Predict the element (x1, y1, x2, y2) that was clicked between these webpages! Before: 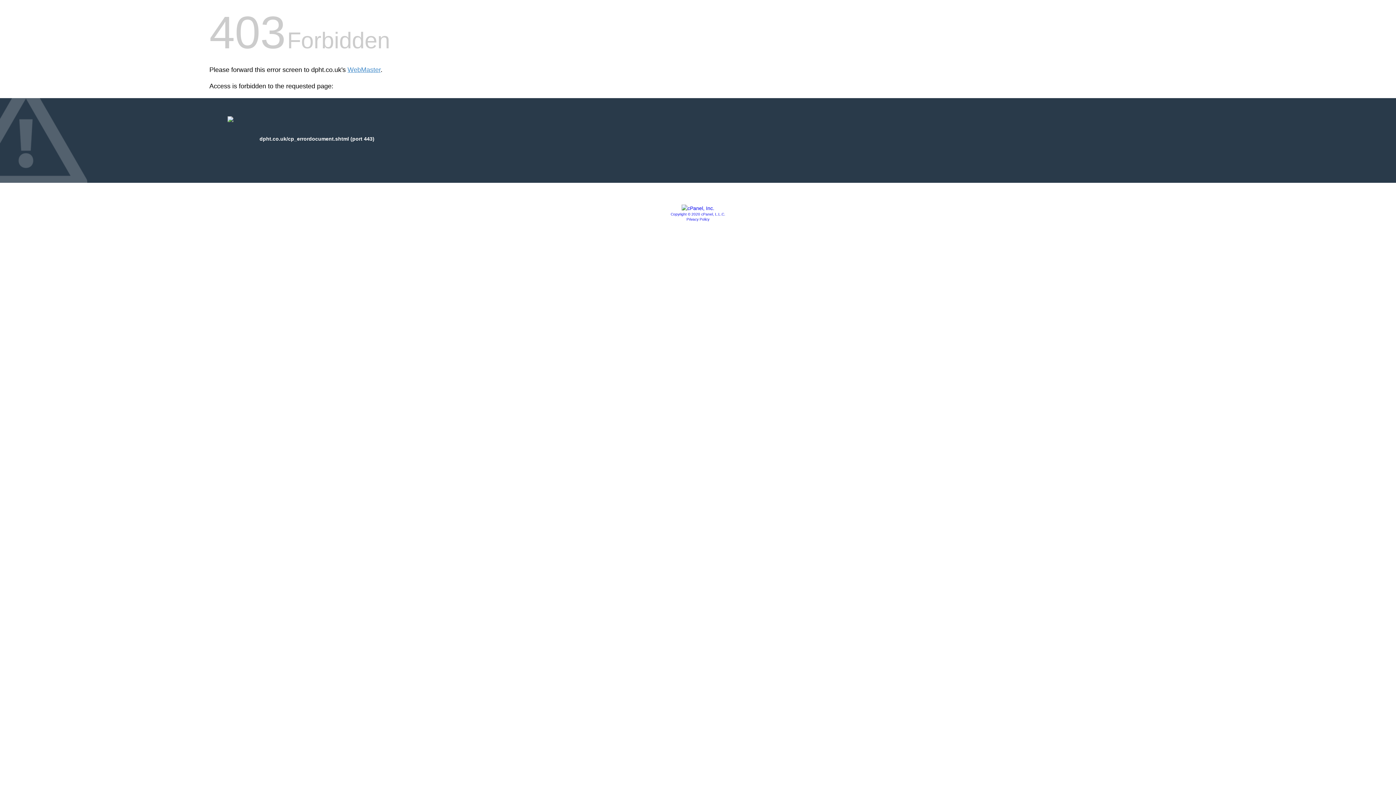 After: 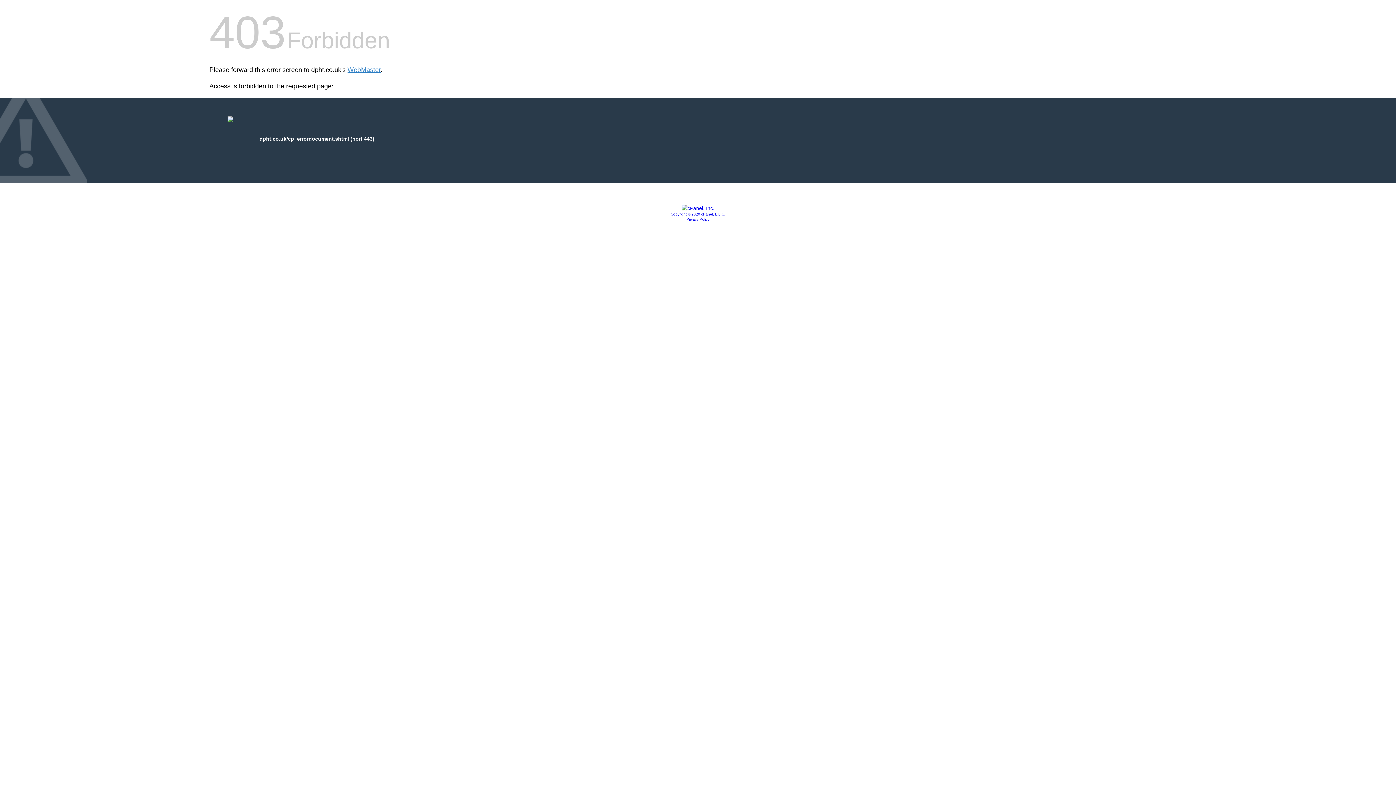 Action: bbox: (670, 212, 725, 216) label: Copyright © 2020 cPanel, L.L.C.